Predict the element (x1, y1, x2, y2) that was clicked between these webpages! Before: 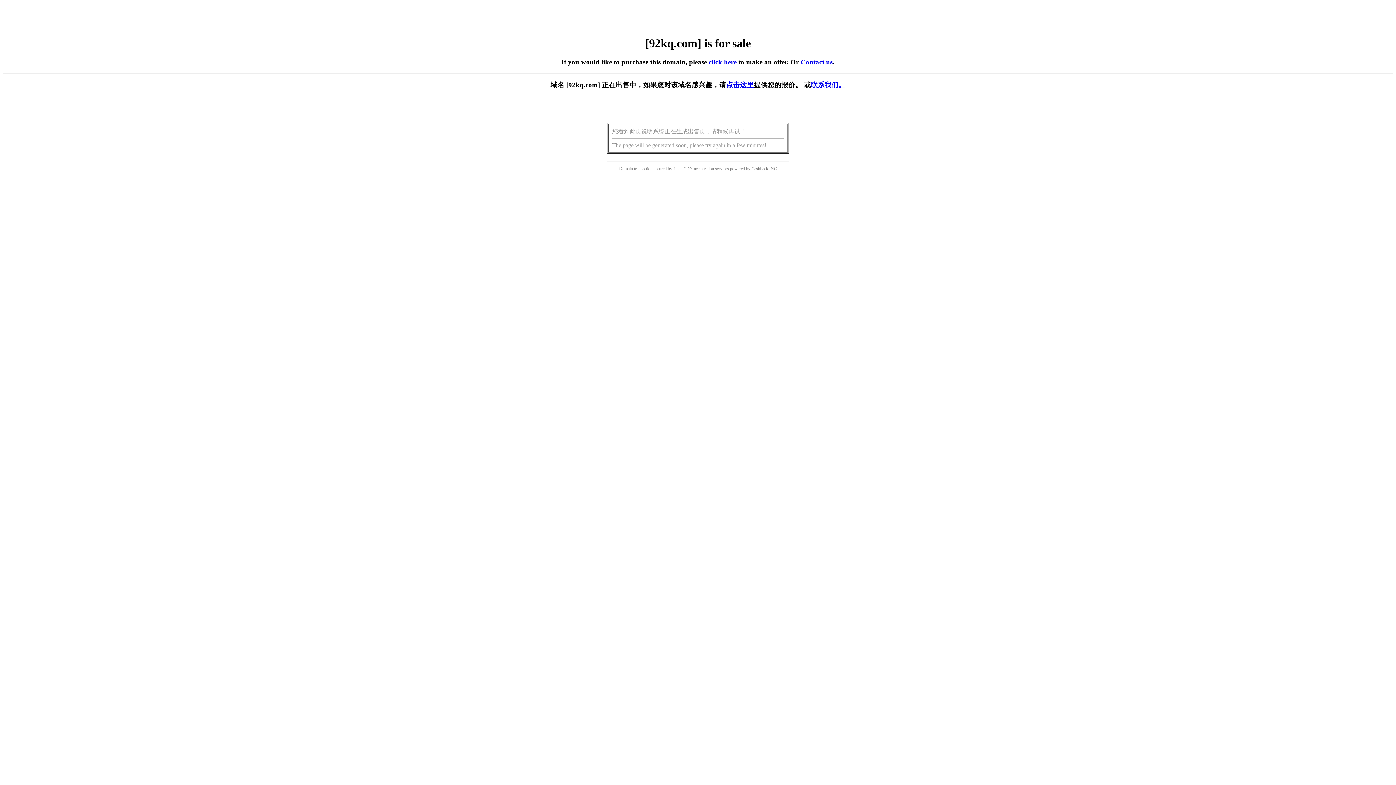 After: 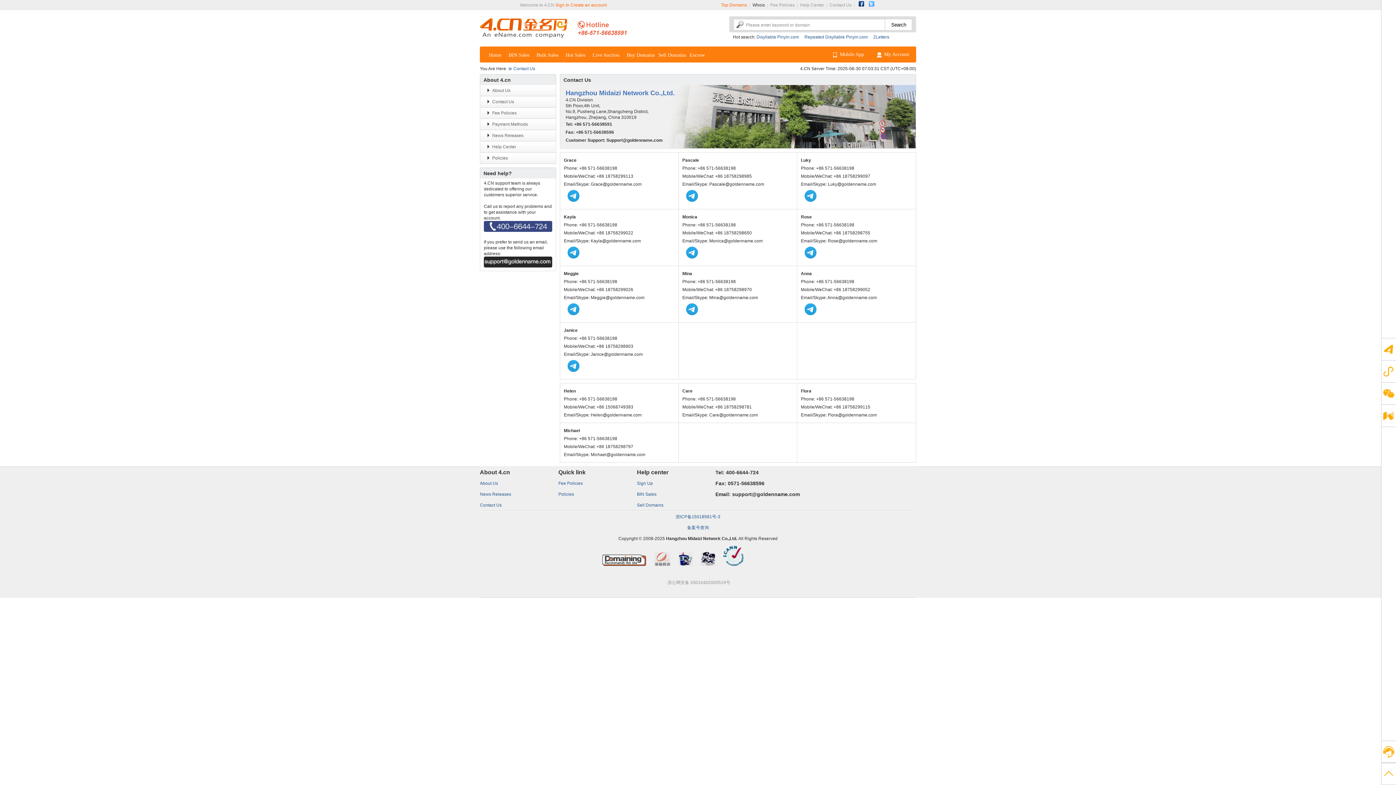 Action: bbox: (800, 58, 832, 65) label: Contact us